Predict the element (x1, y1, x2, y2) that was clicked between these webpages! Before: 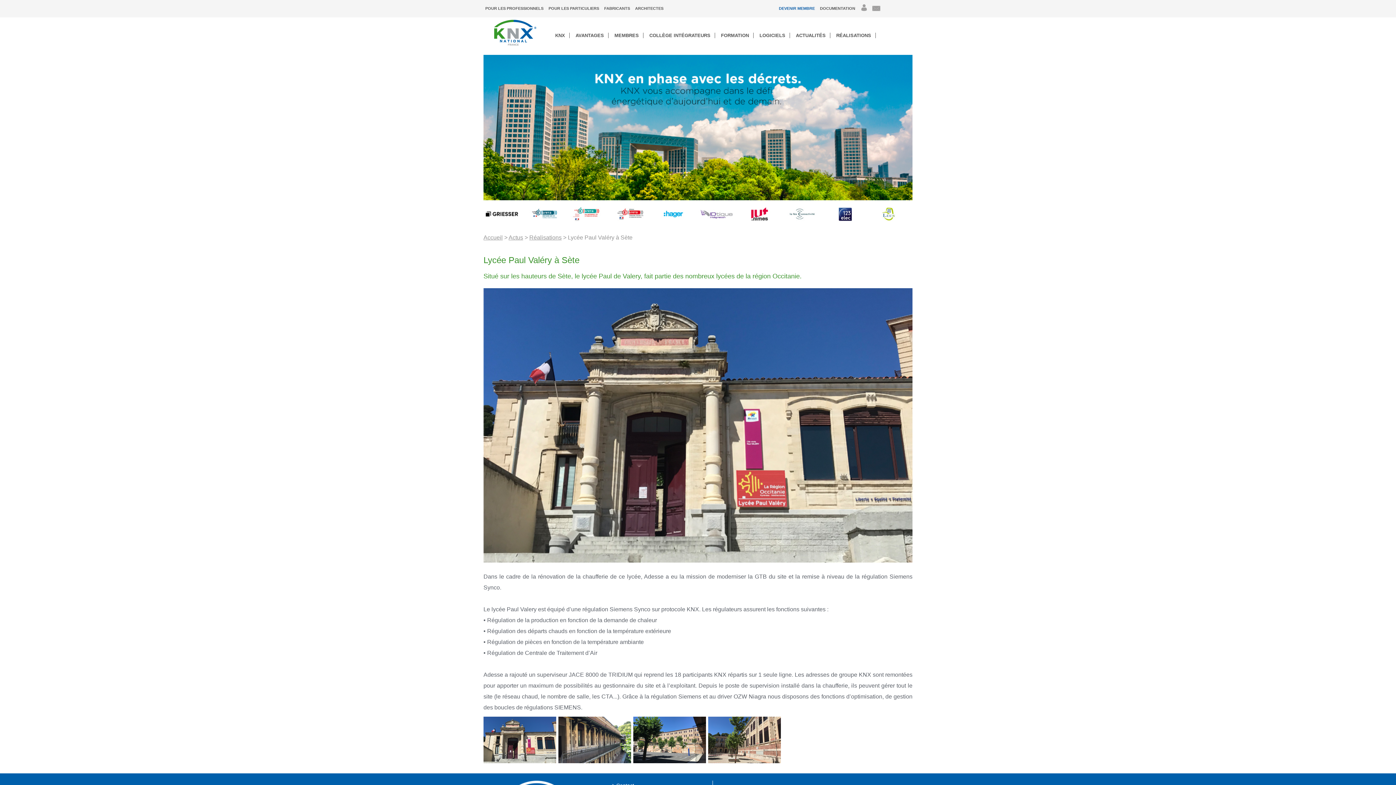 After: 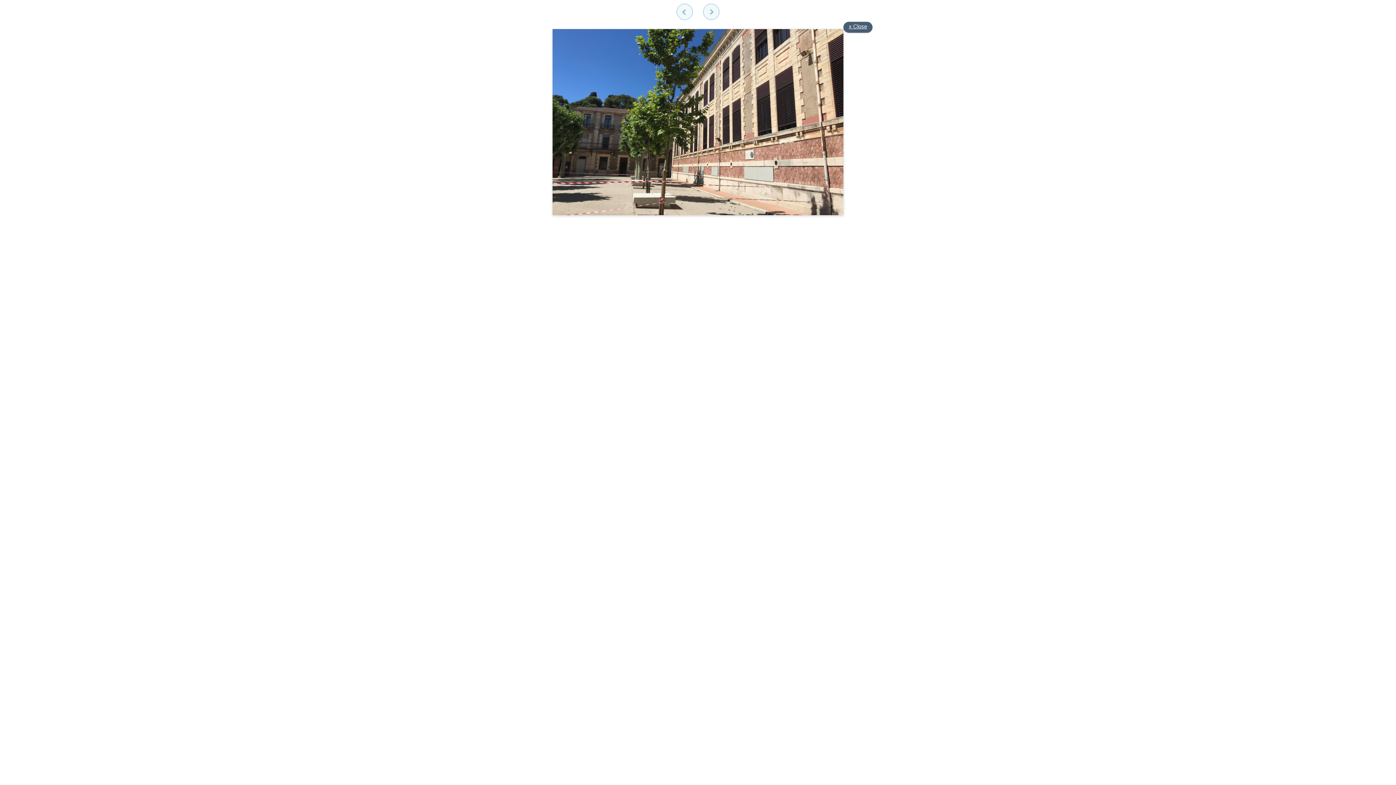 Action: bbox: (708, 717, 781, 771)